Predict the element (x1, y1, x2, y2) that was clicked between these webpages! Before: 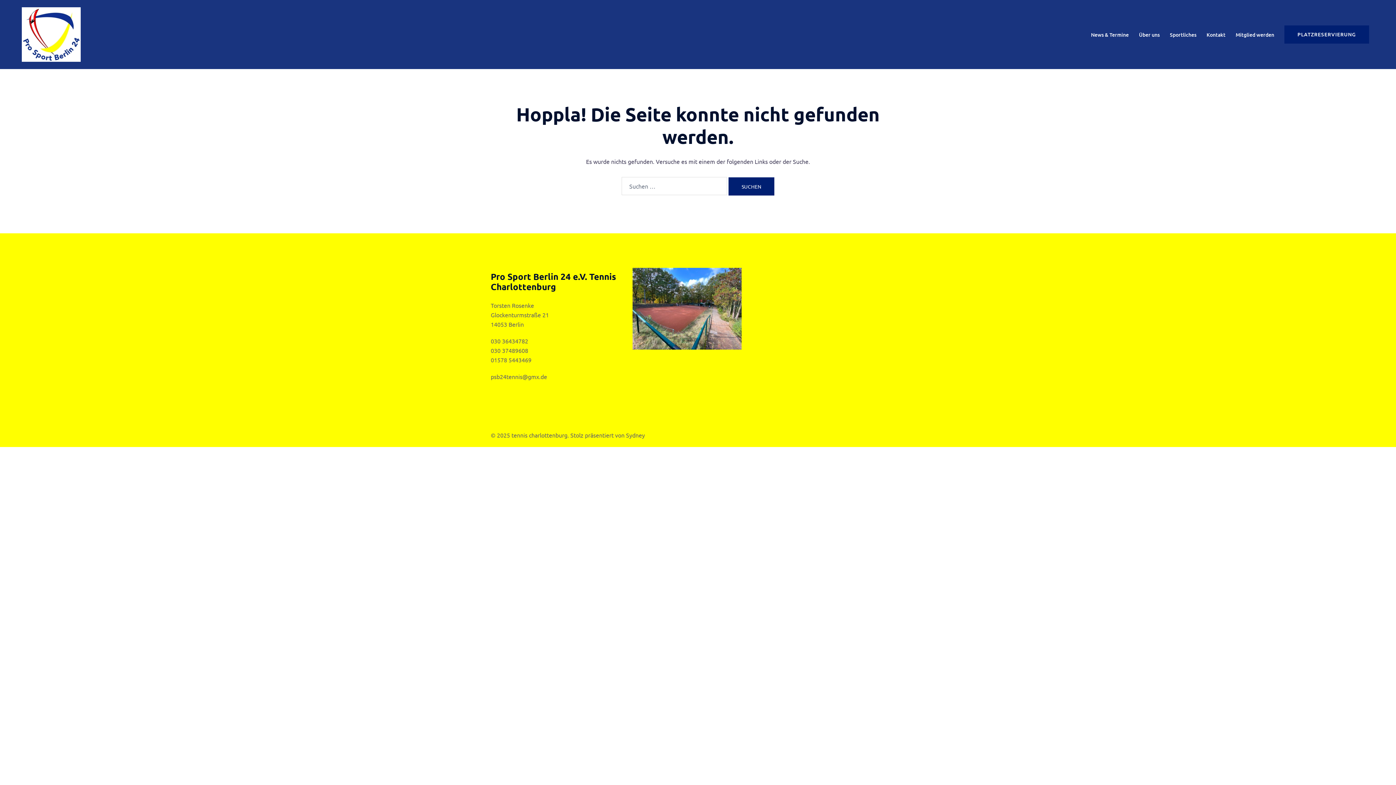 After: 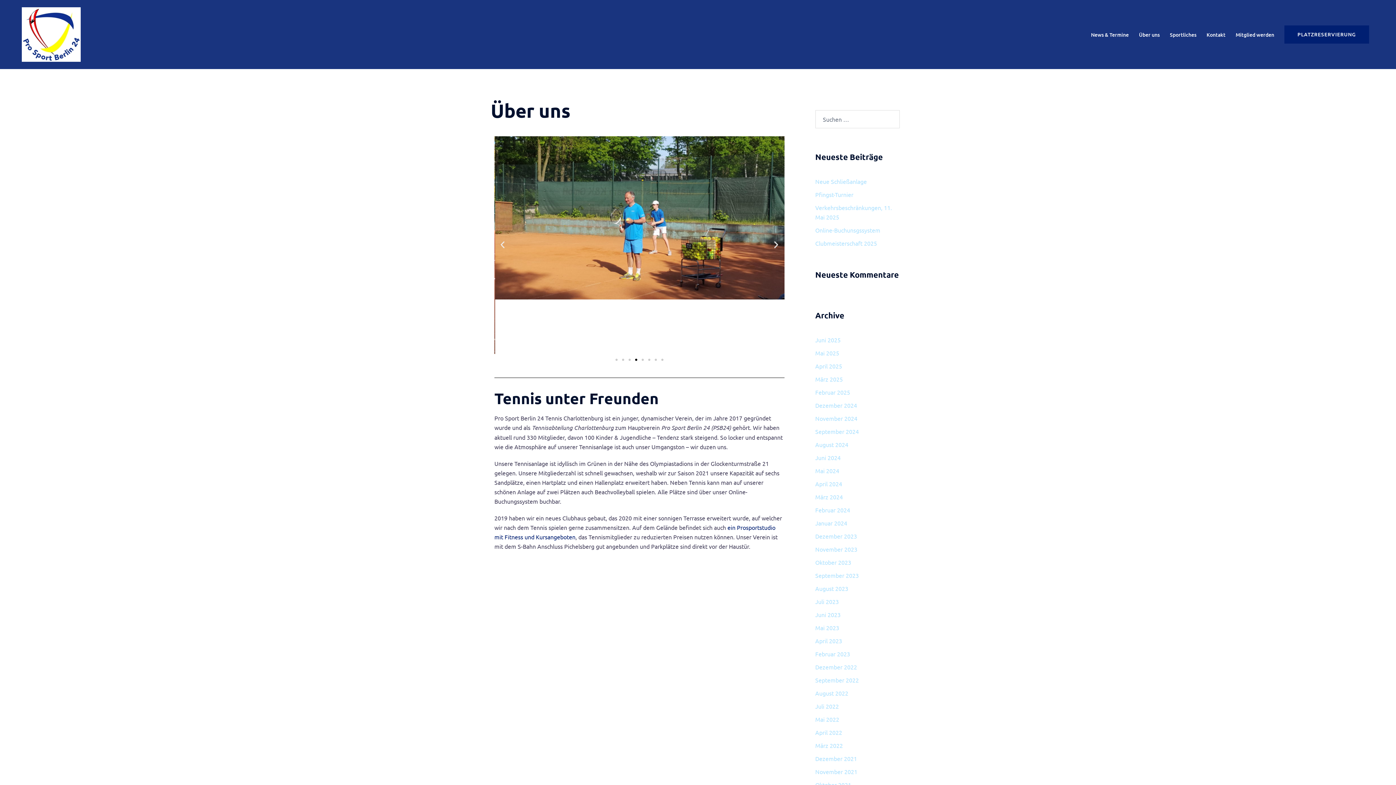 Action: bbox: (1139, 30, 1159, 38) label: Über uns